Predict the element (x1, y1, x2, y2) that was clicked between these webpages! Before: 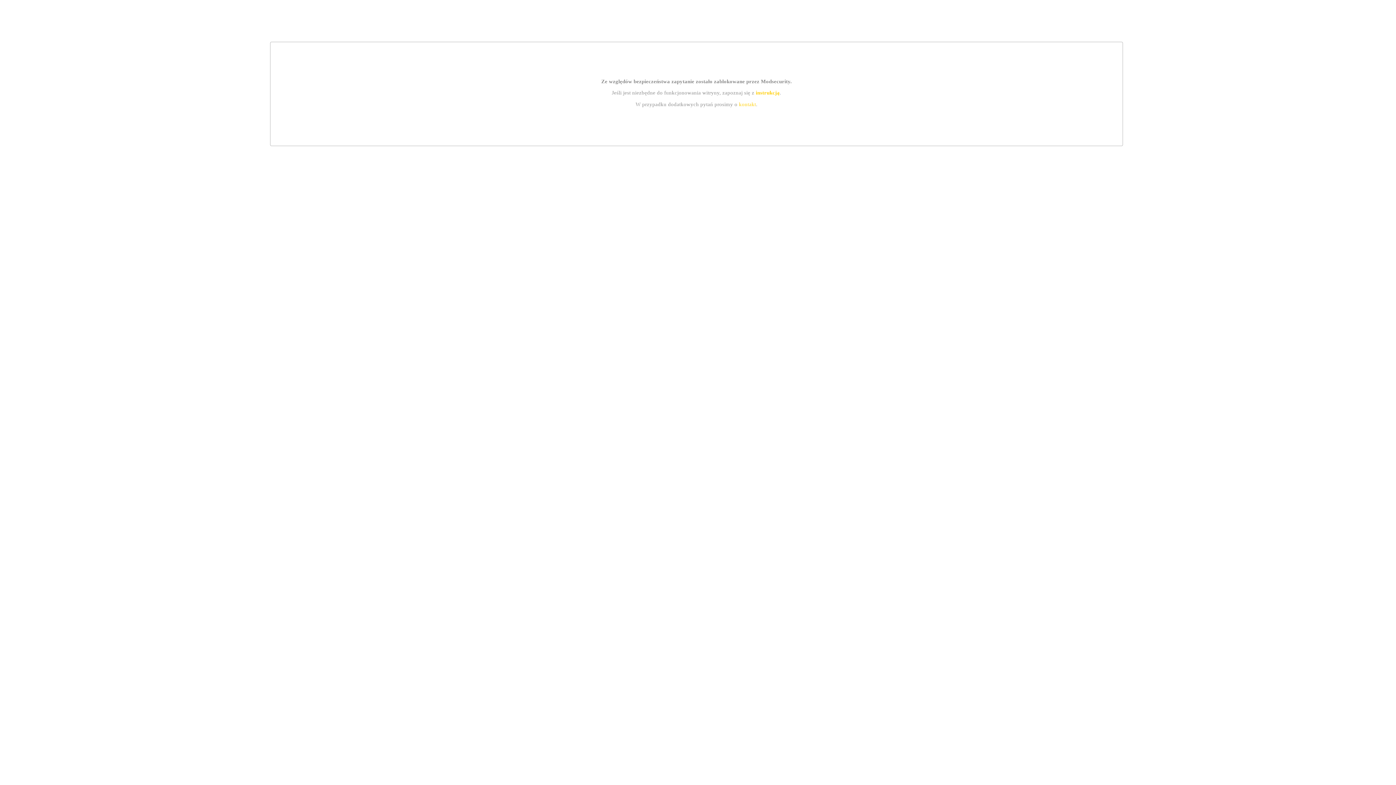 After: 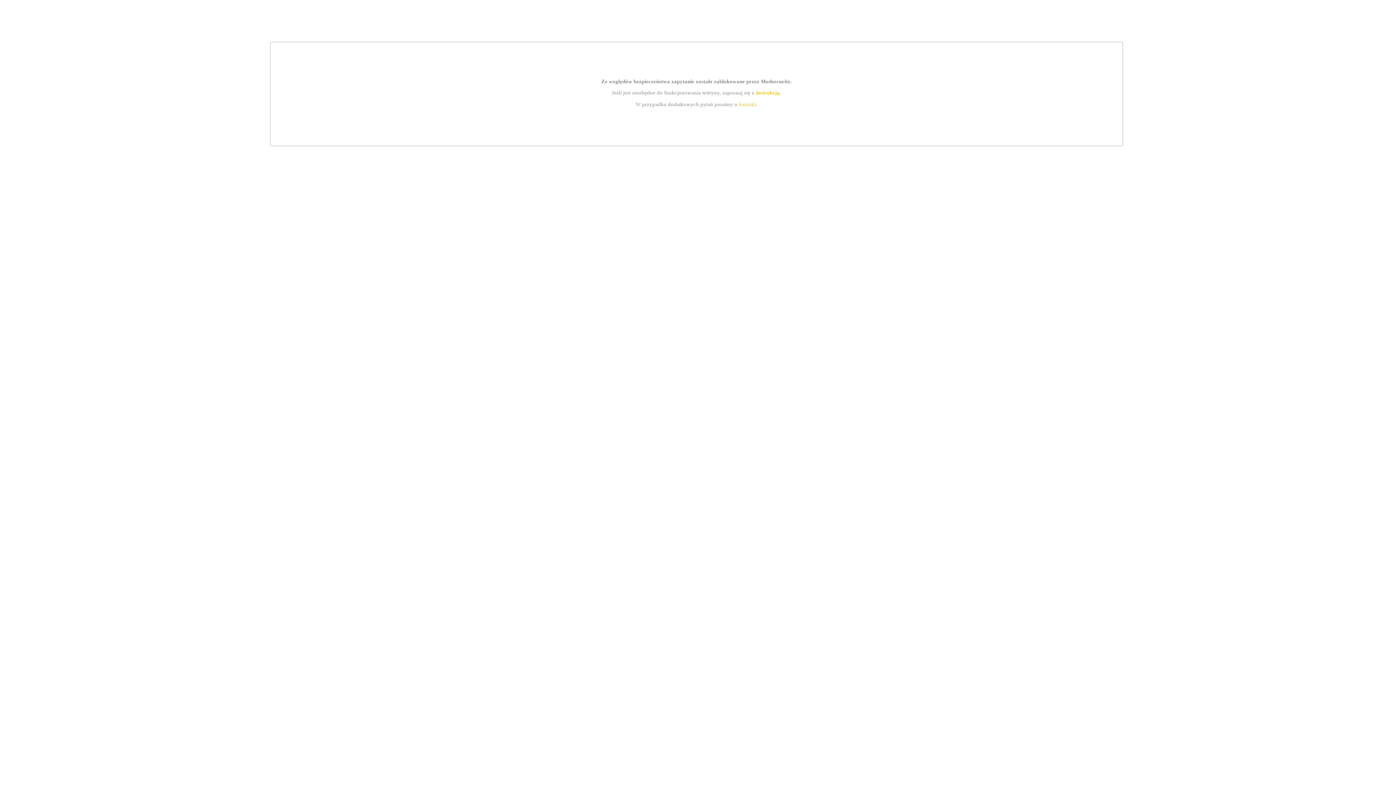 Action: bbox: (739, 101, 756, 107) label: kontakt